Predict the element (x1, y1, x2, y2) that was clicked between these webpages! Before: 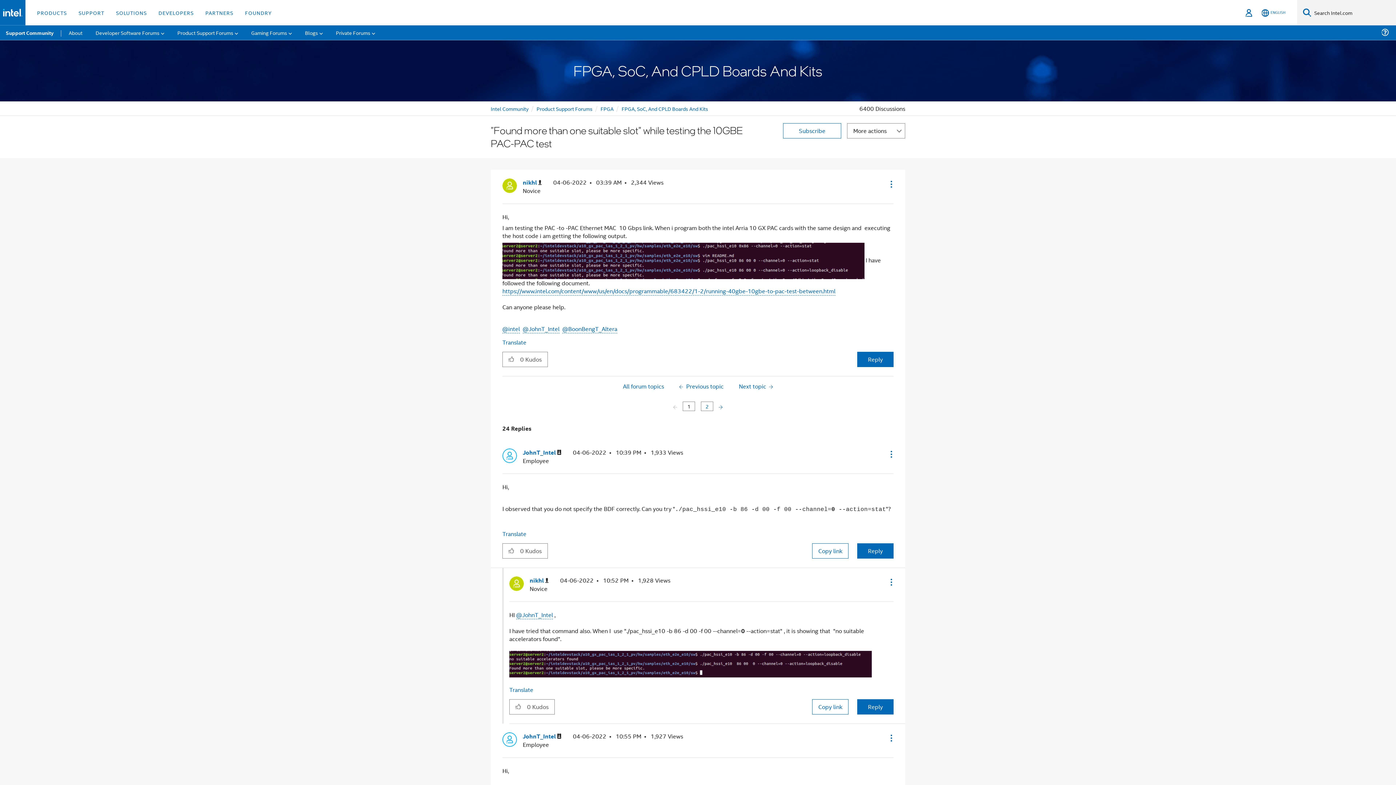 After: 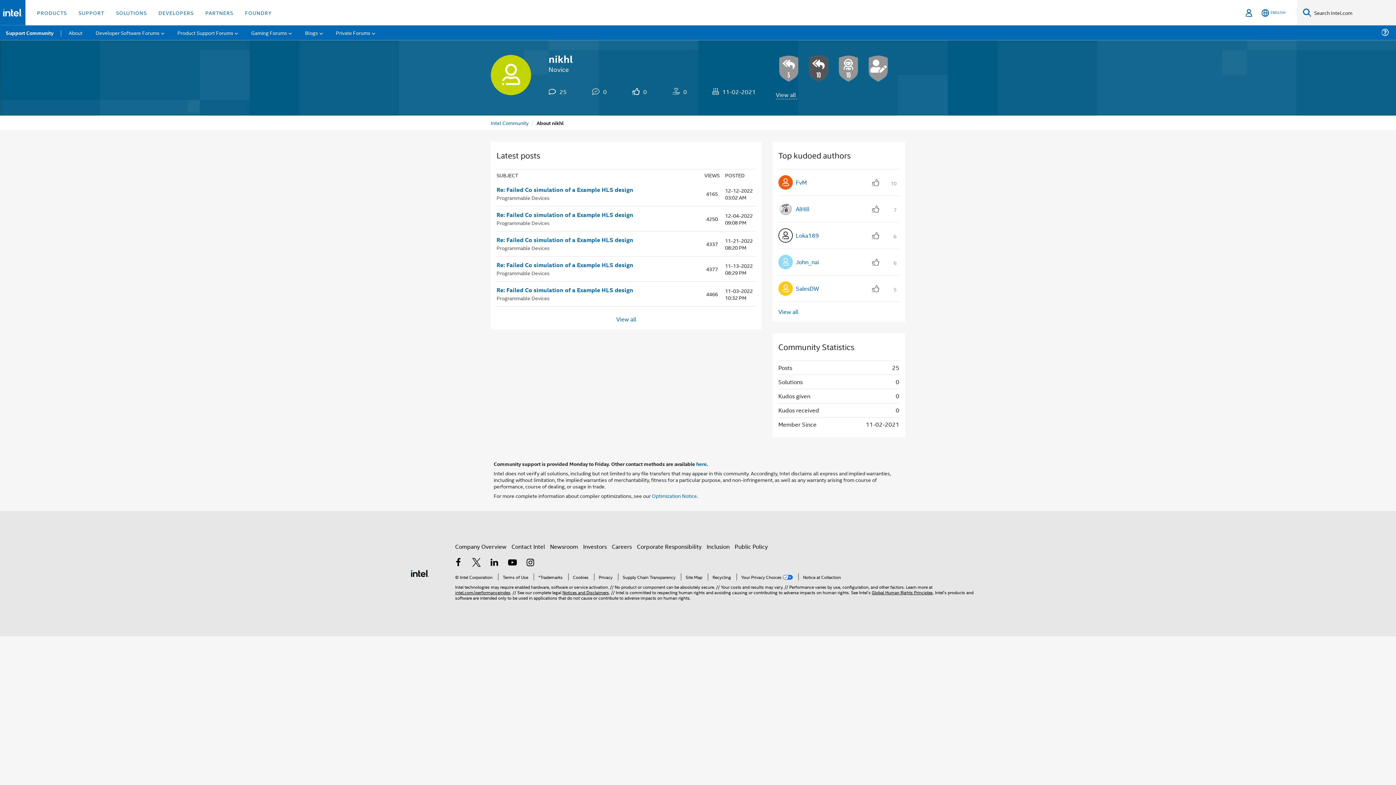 Action: label: View Profile of nikhl bbox: (522, 178, 541, 186)